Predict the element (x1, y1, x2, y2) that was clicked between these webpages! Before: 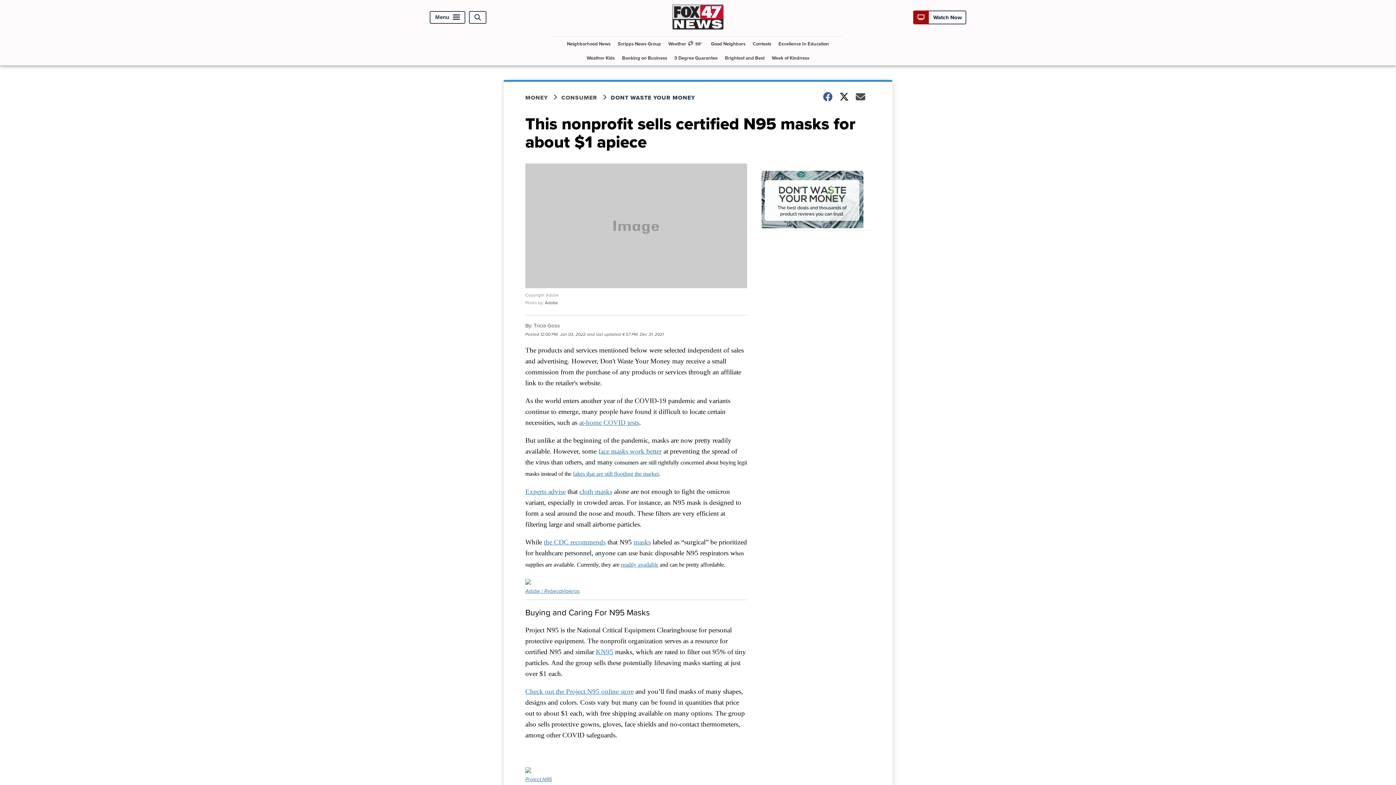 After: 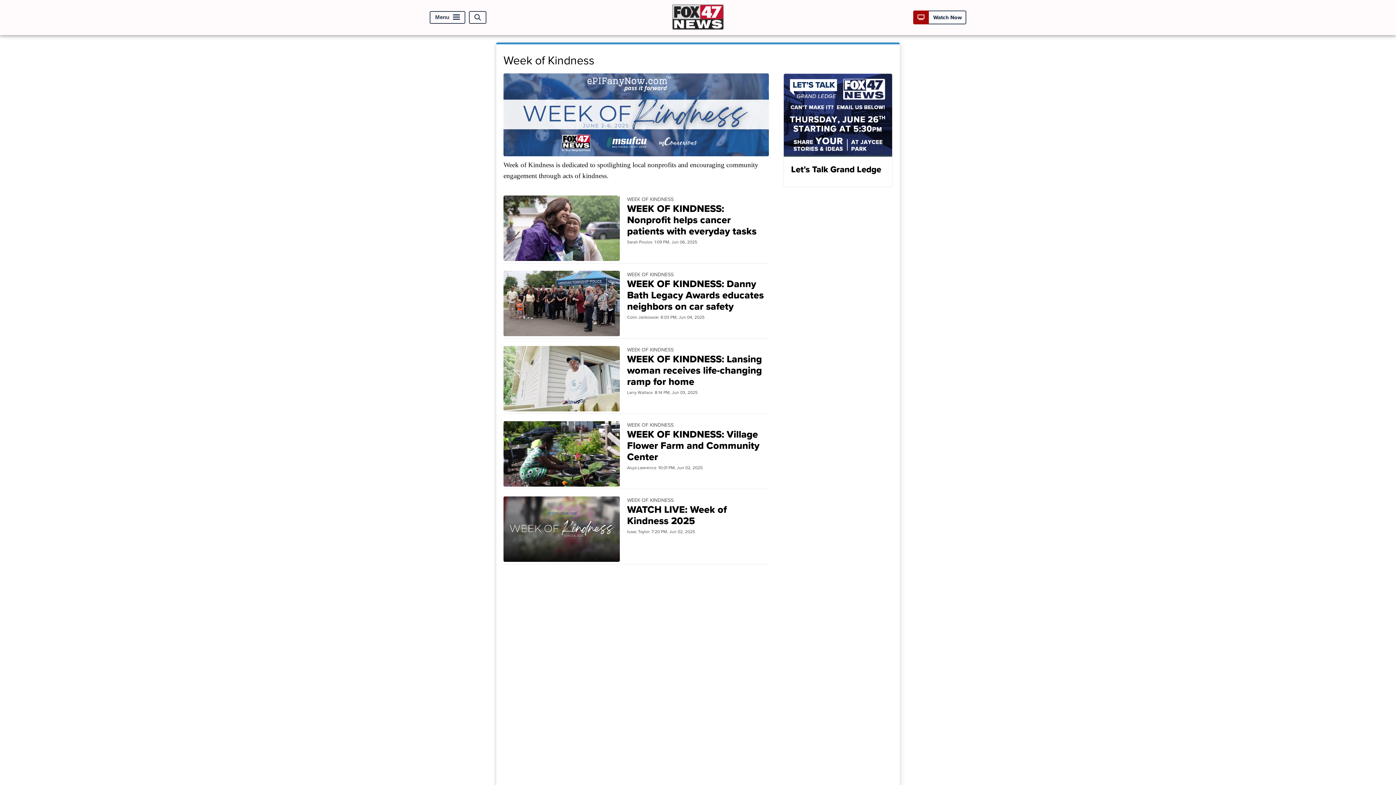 Action: label: Week of Kindness bbox: (769, 50, 812, 65)